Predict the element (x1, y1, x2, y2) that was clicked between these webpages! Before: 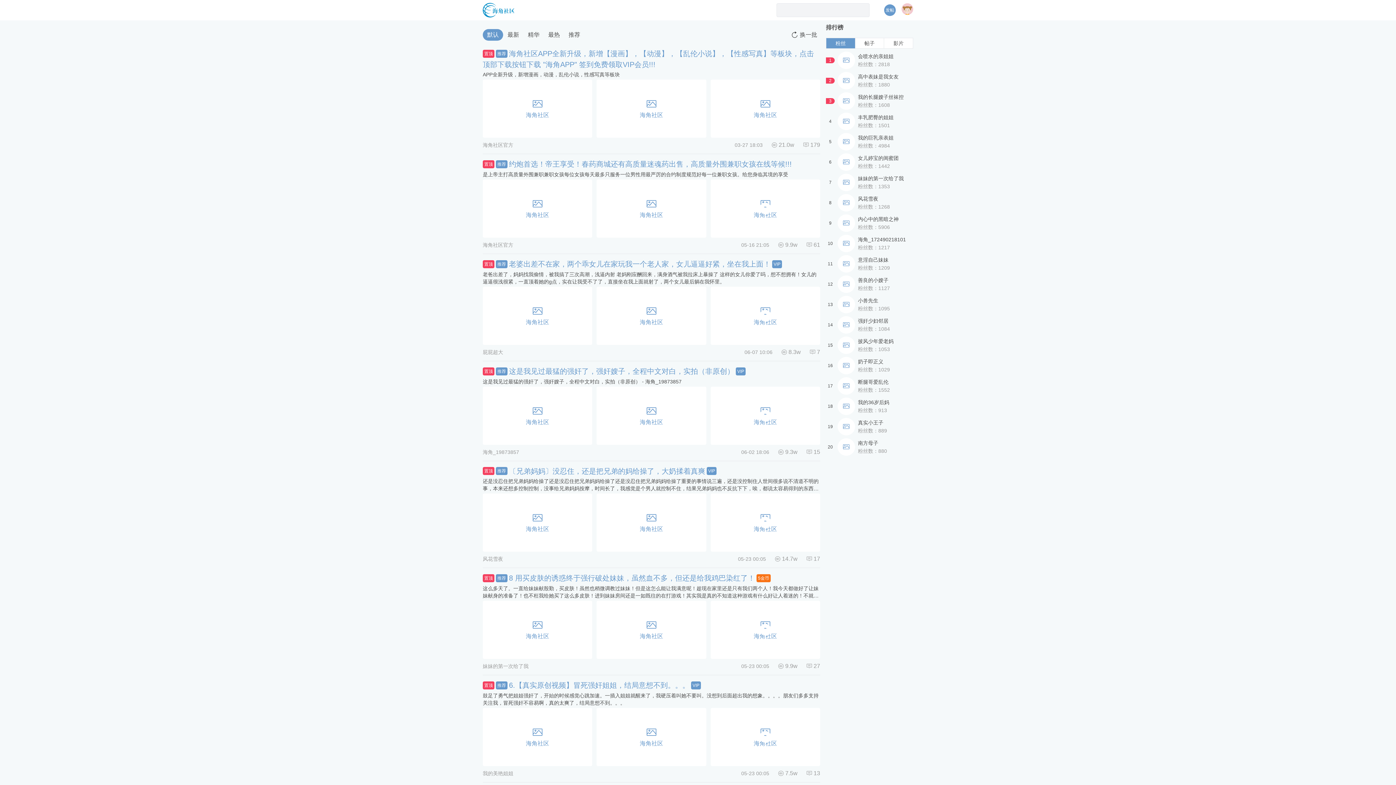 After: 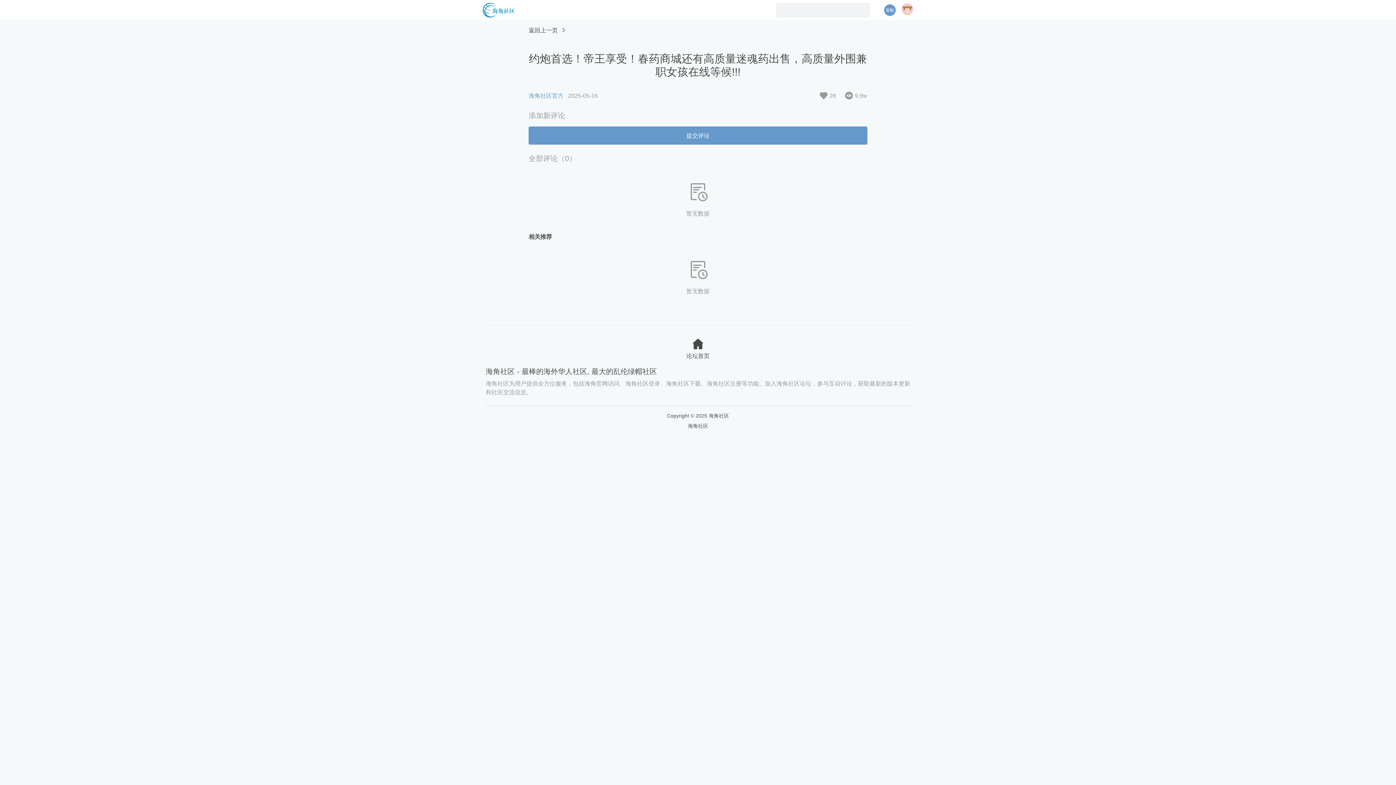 Action: bbox: (482, 158, 820, 237) label: 置顶推荐约炮首选！帝王享受！春药商城还有高质量迷魂药出售，高质量外围兼职女孩在线等候!!!
是上帝主打高质量外围兼职兼职女孩每位女孩每天最多只服务一位男性用最严厉的合约制度规范好每一位兼职女孩。给您身临其境的享受
海角社区
海角社区
海角社区